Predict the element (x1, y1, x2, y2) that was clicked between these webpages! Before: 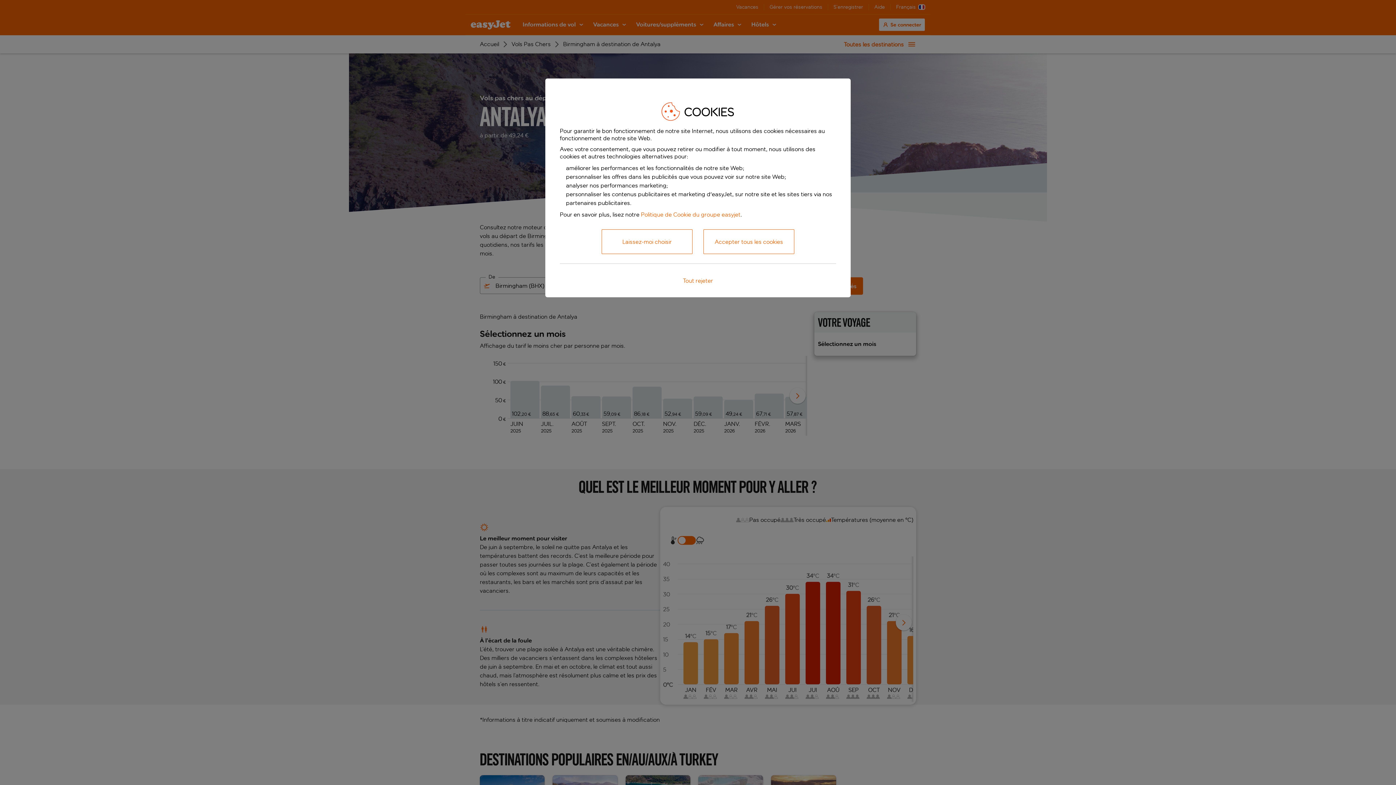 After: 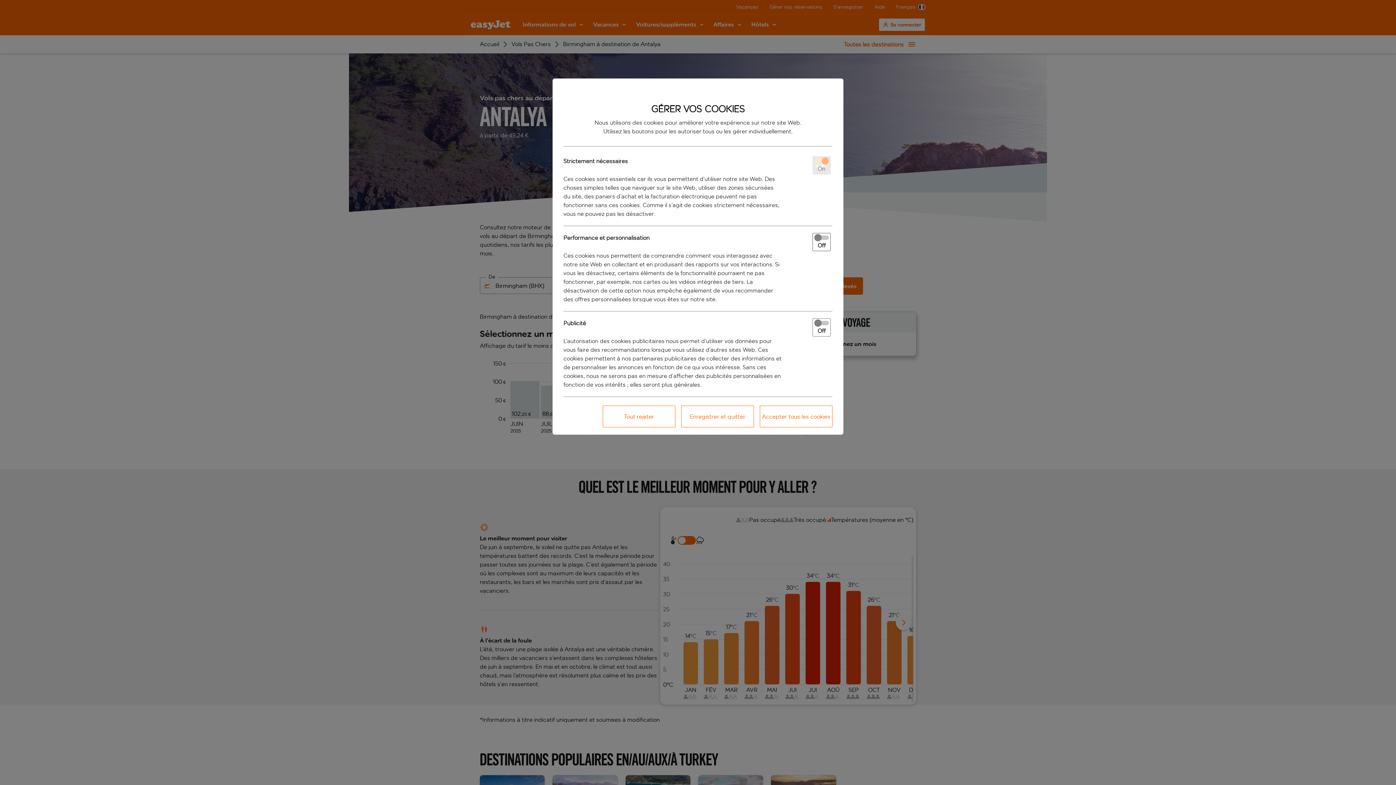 Action: label: Laissez-moi choisir bbox: (601, 229, 692, 254)